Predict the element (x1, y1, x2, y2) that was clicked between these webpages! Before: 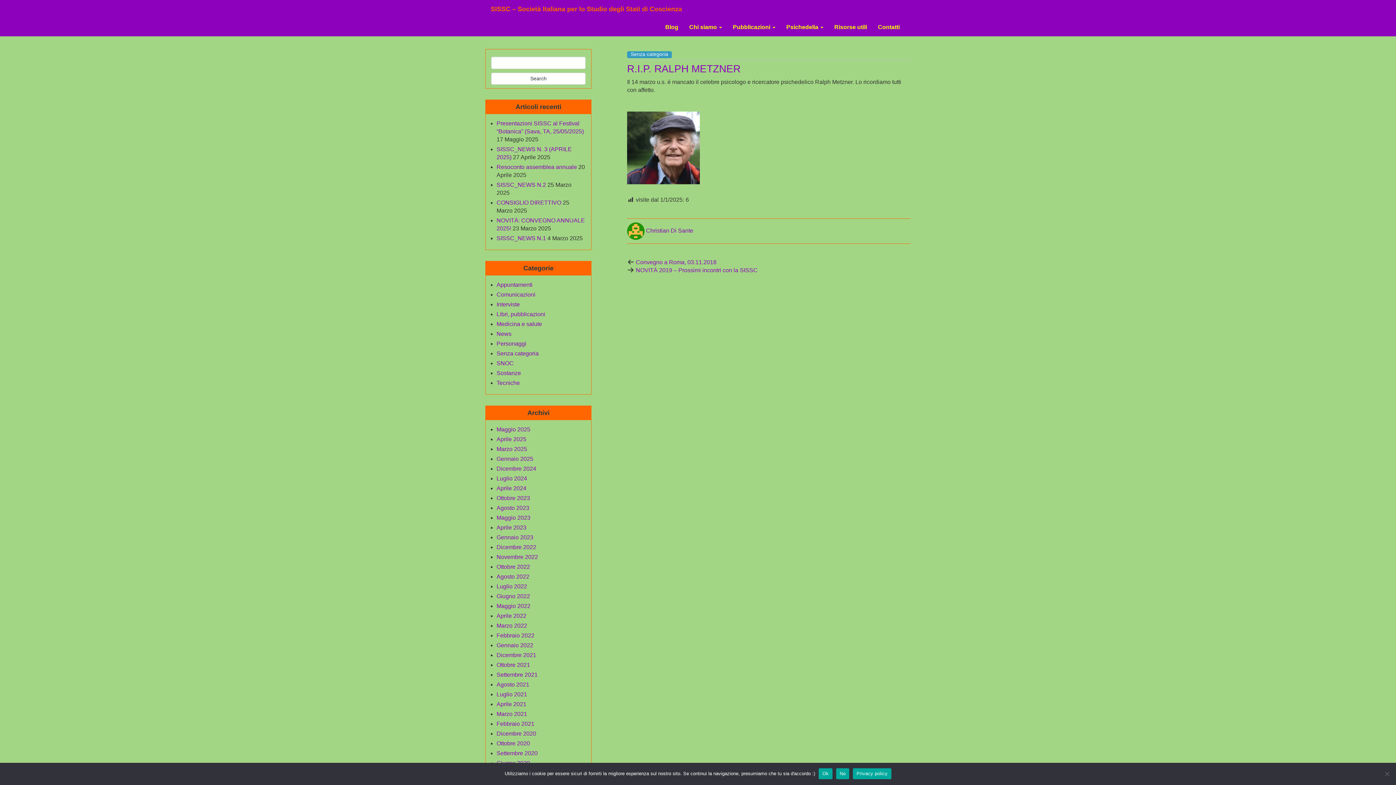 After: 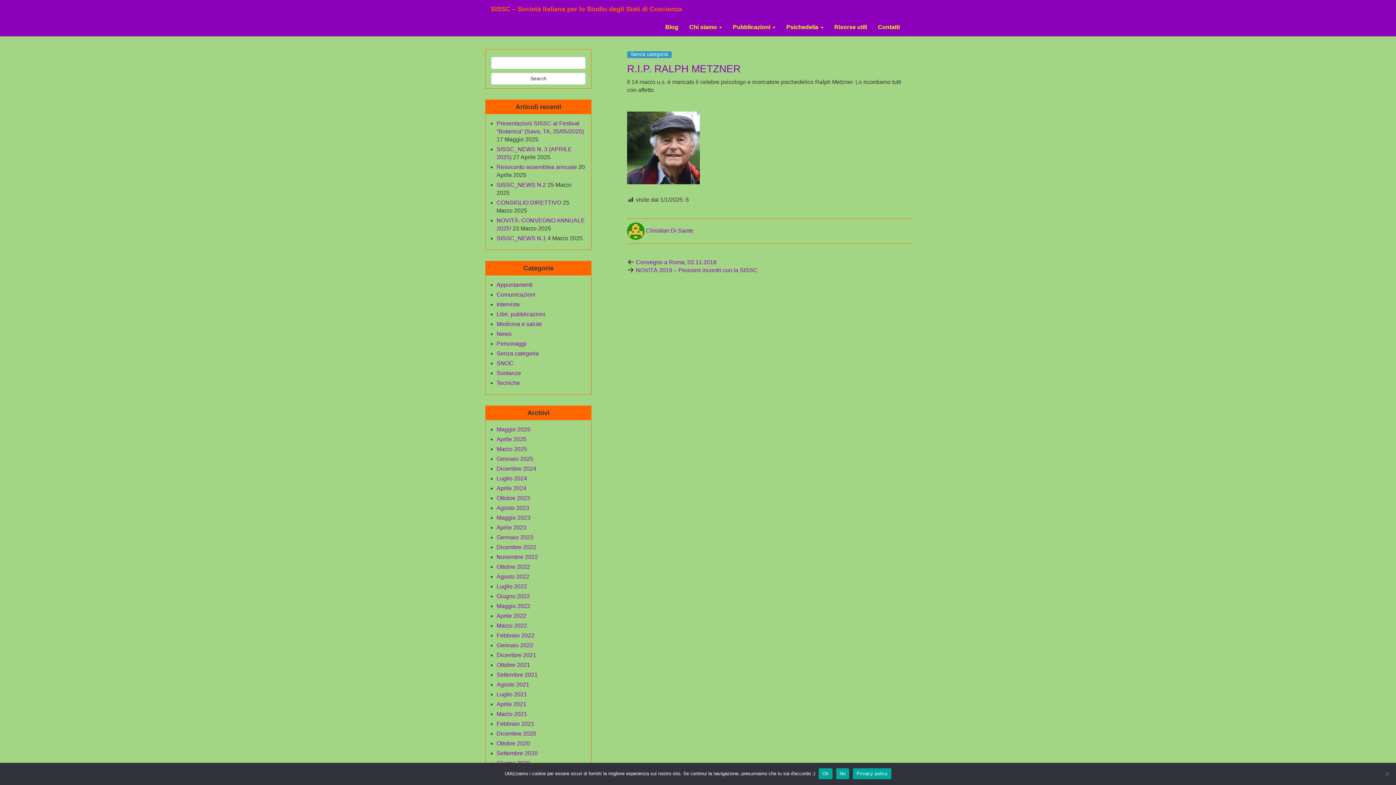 Action: label: Privacy policy bbox: (853, 768, 891, 779)